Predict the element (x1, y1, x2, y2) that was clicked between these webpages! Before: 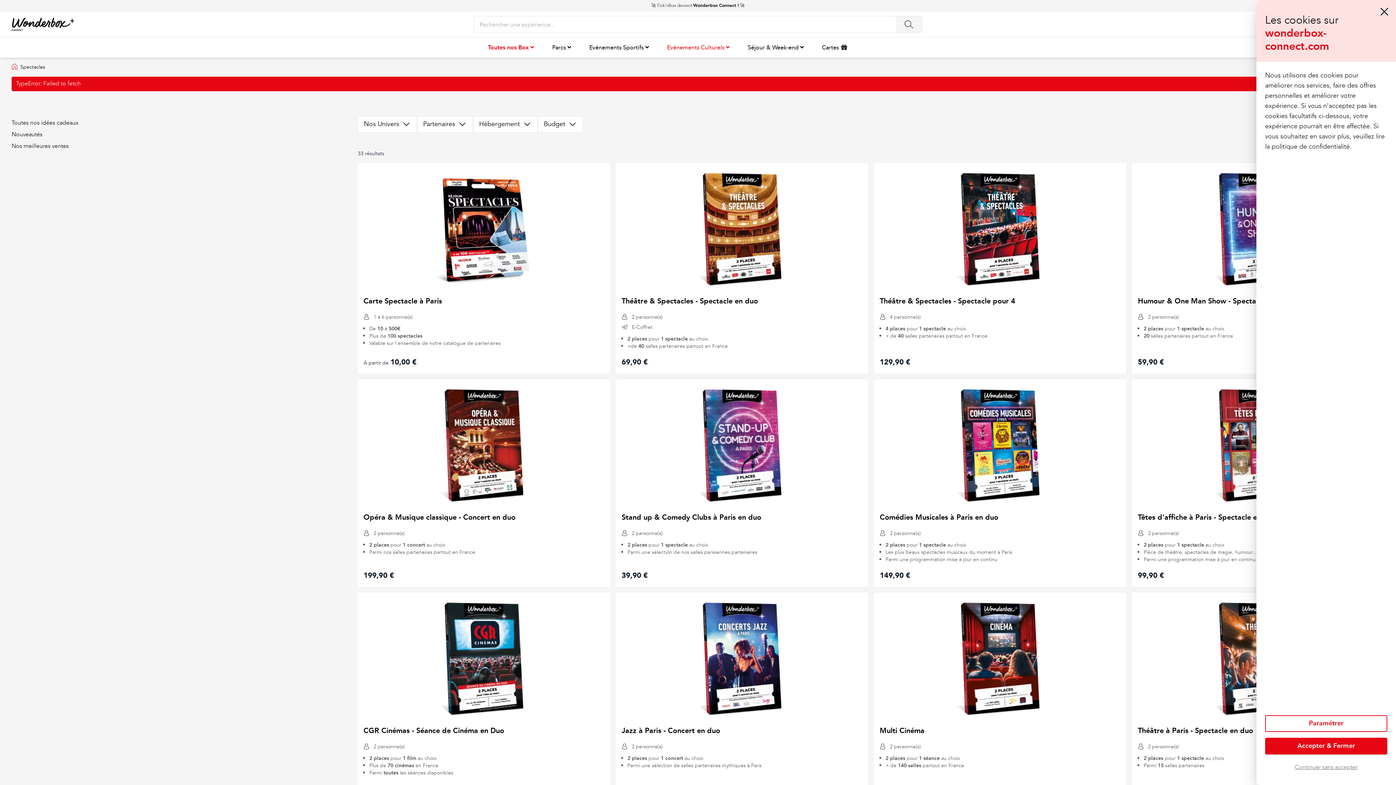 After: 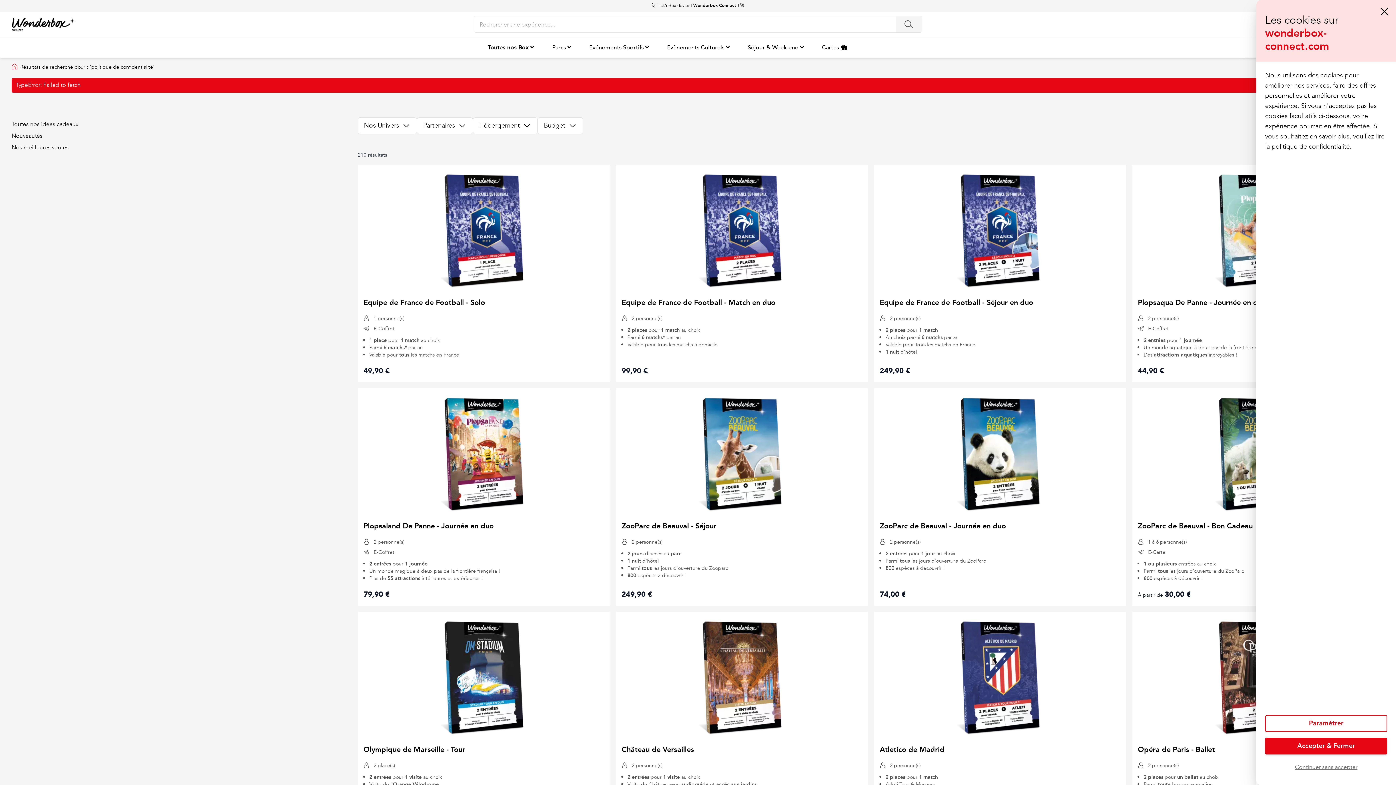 Action: bbox: (1272, 141, 1350, 152) label: politique de confidentialité